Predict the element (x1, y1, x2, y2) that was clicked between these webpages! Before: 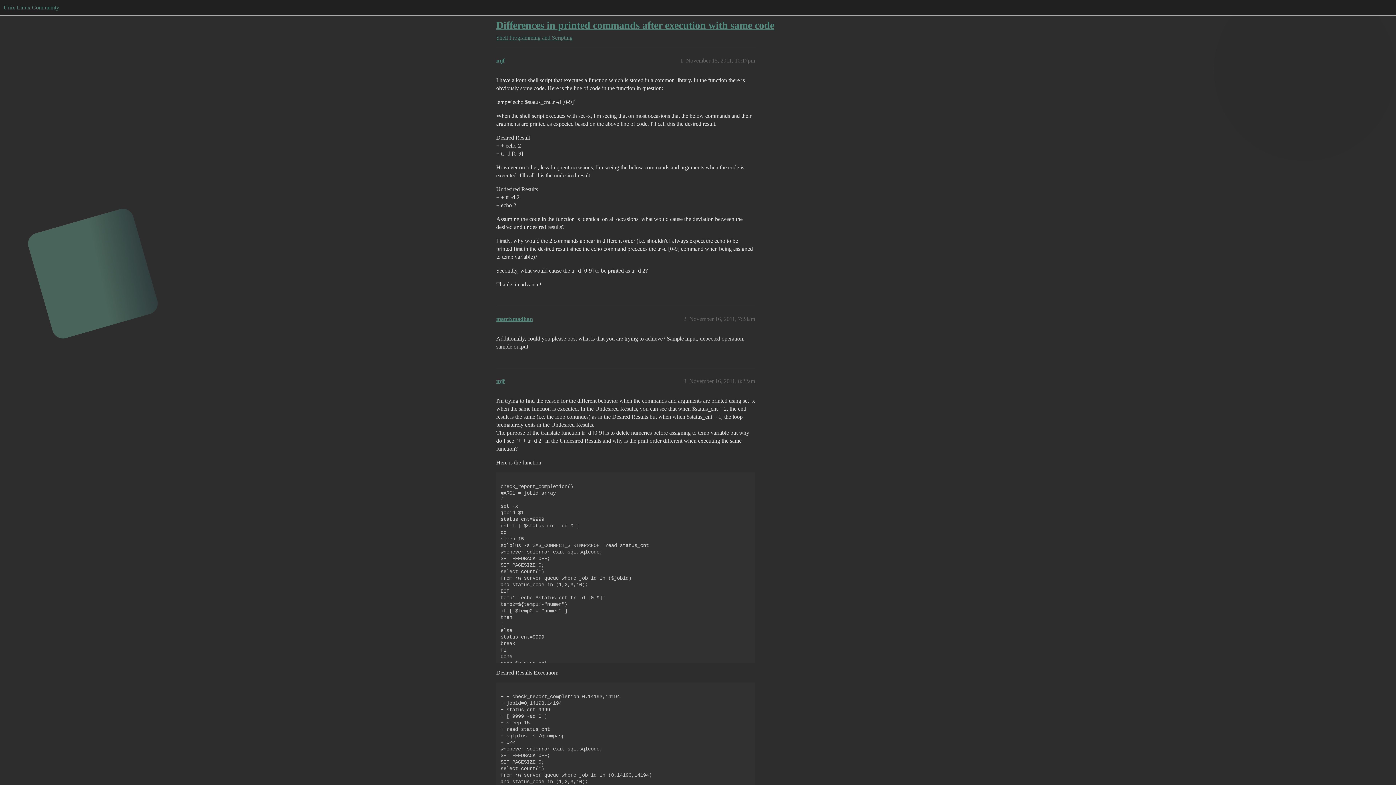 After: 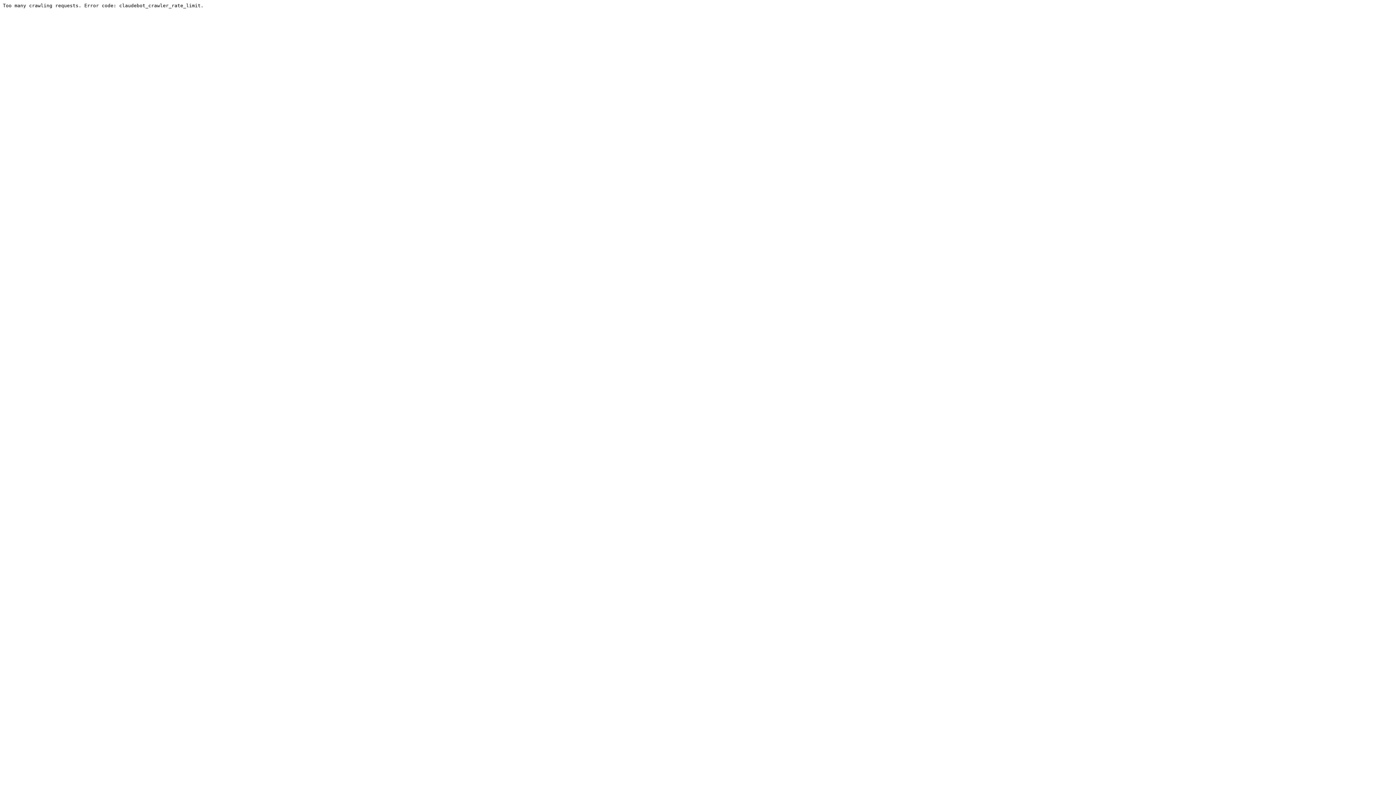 Action: label: mjf bbox: (496, 378, 504, 384)